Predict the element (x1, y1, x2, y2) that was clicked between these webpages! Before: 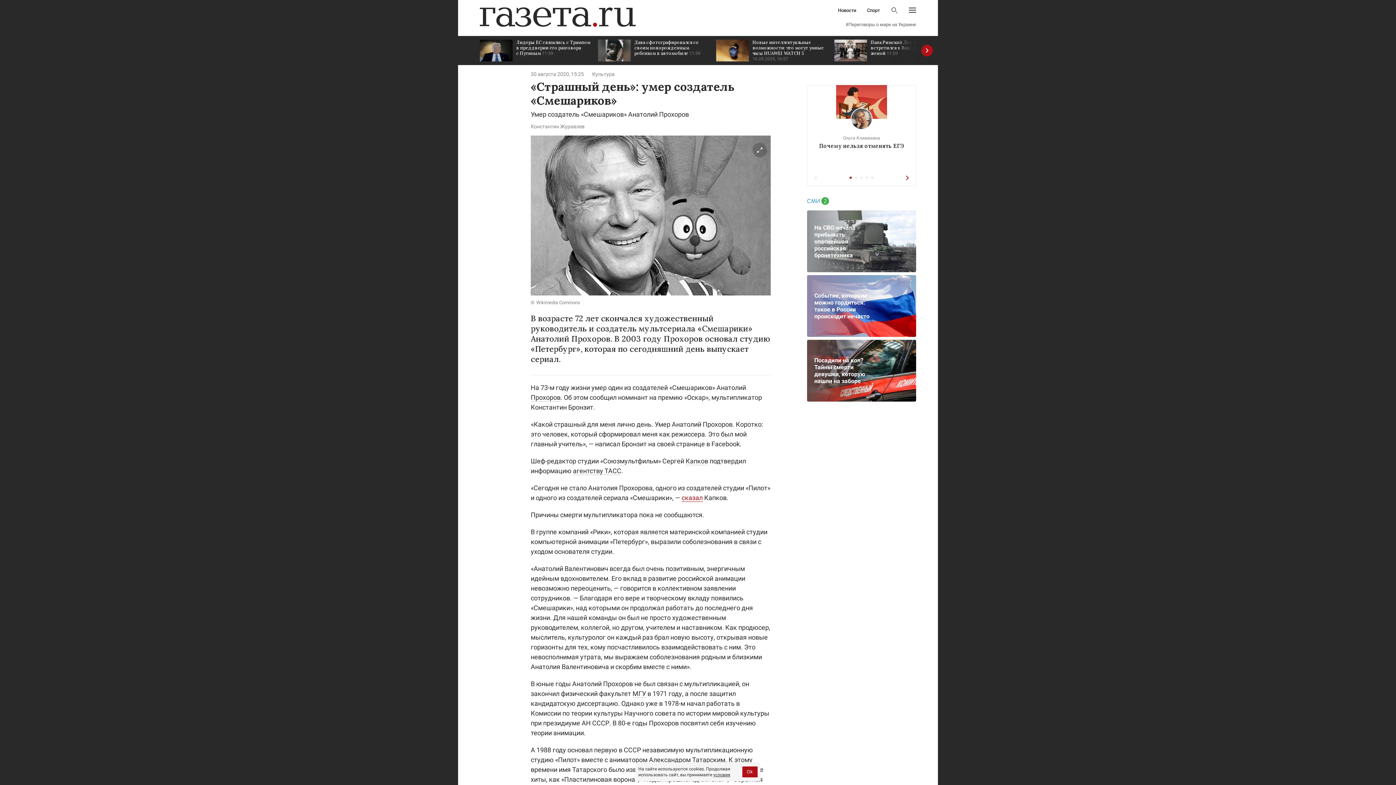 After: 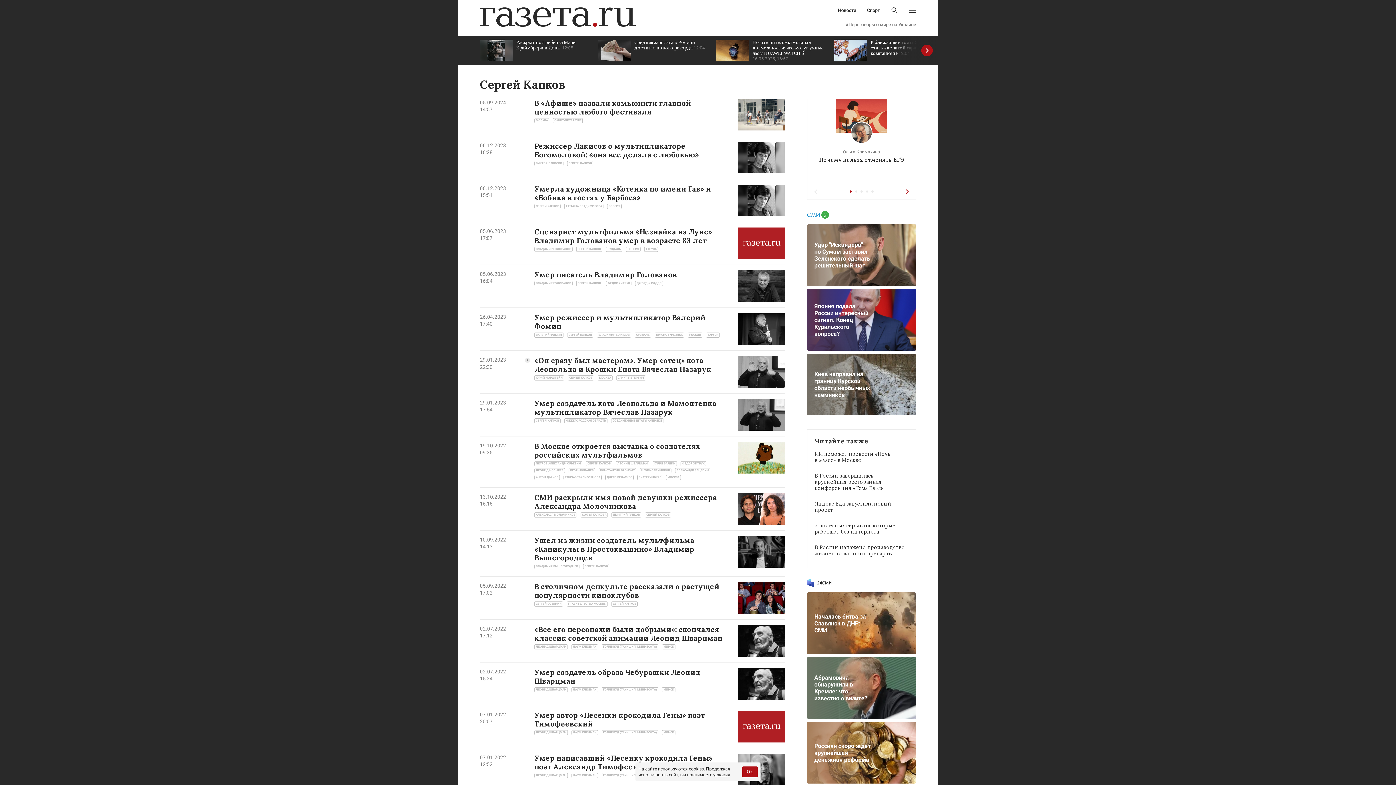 Action: label: Капков bbox: (685, 457, 708, 465)